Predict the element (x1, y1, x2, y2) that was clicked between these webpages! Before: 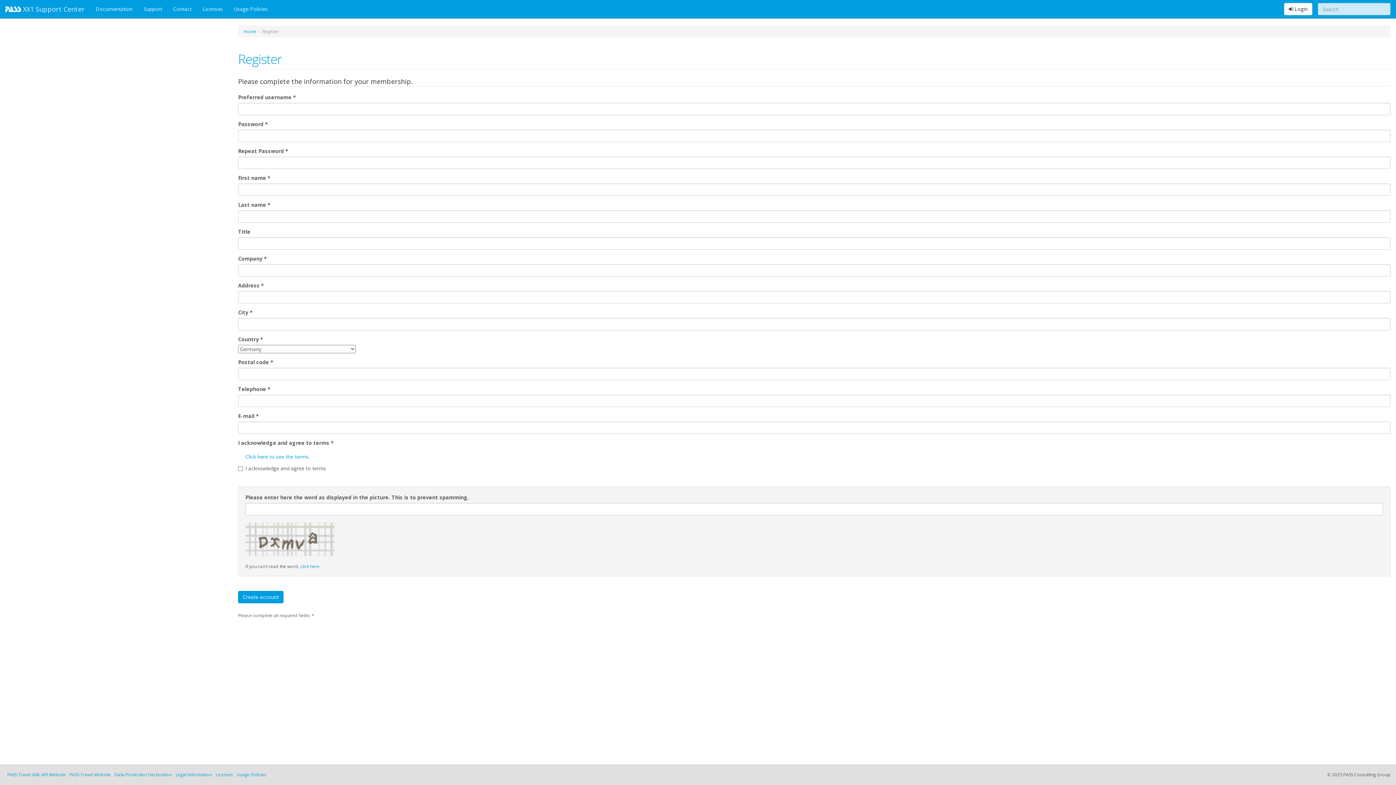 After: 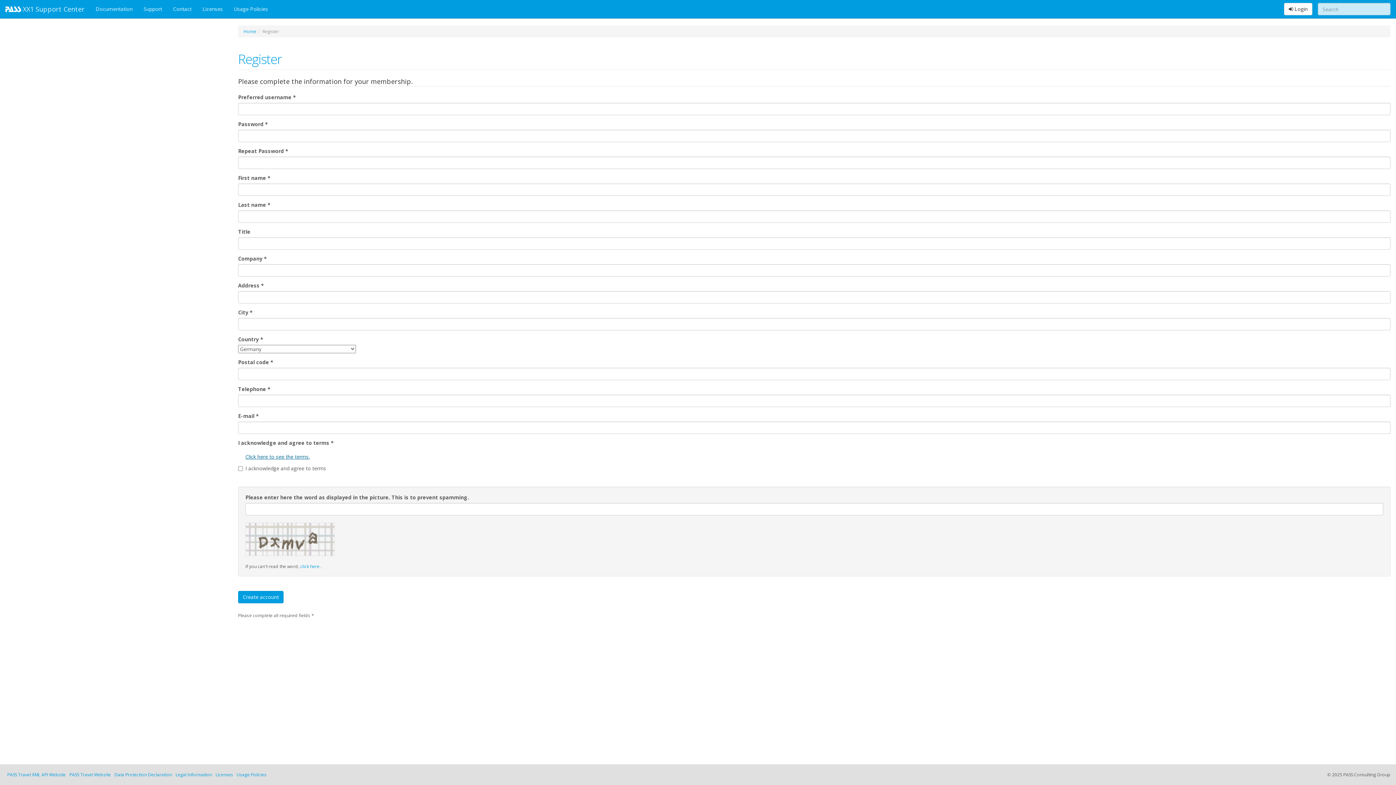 Action: bbox: (245, 453, 309, 460) label: Click here to see the terms.